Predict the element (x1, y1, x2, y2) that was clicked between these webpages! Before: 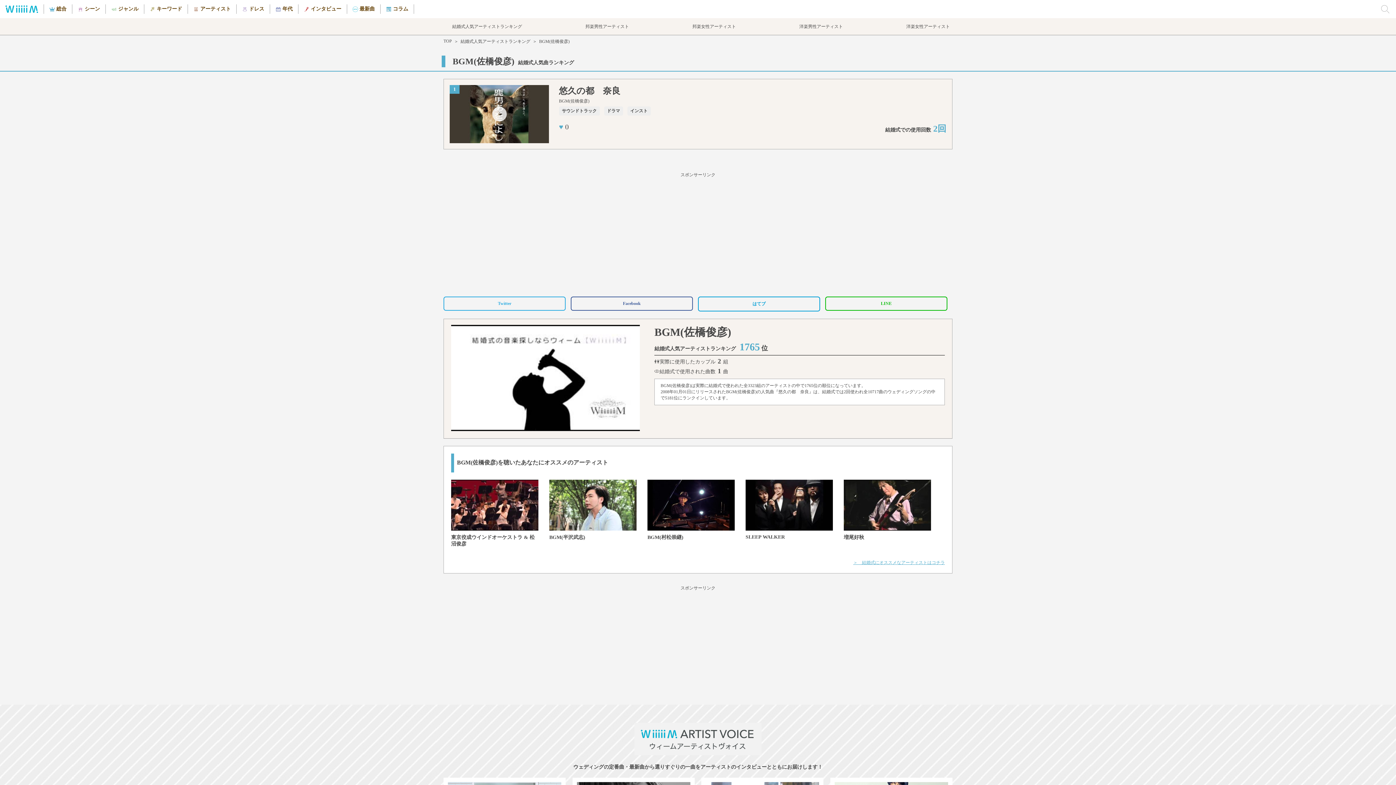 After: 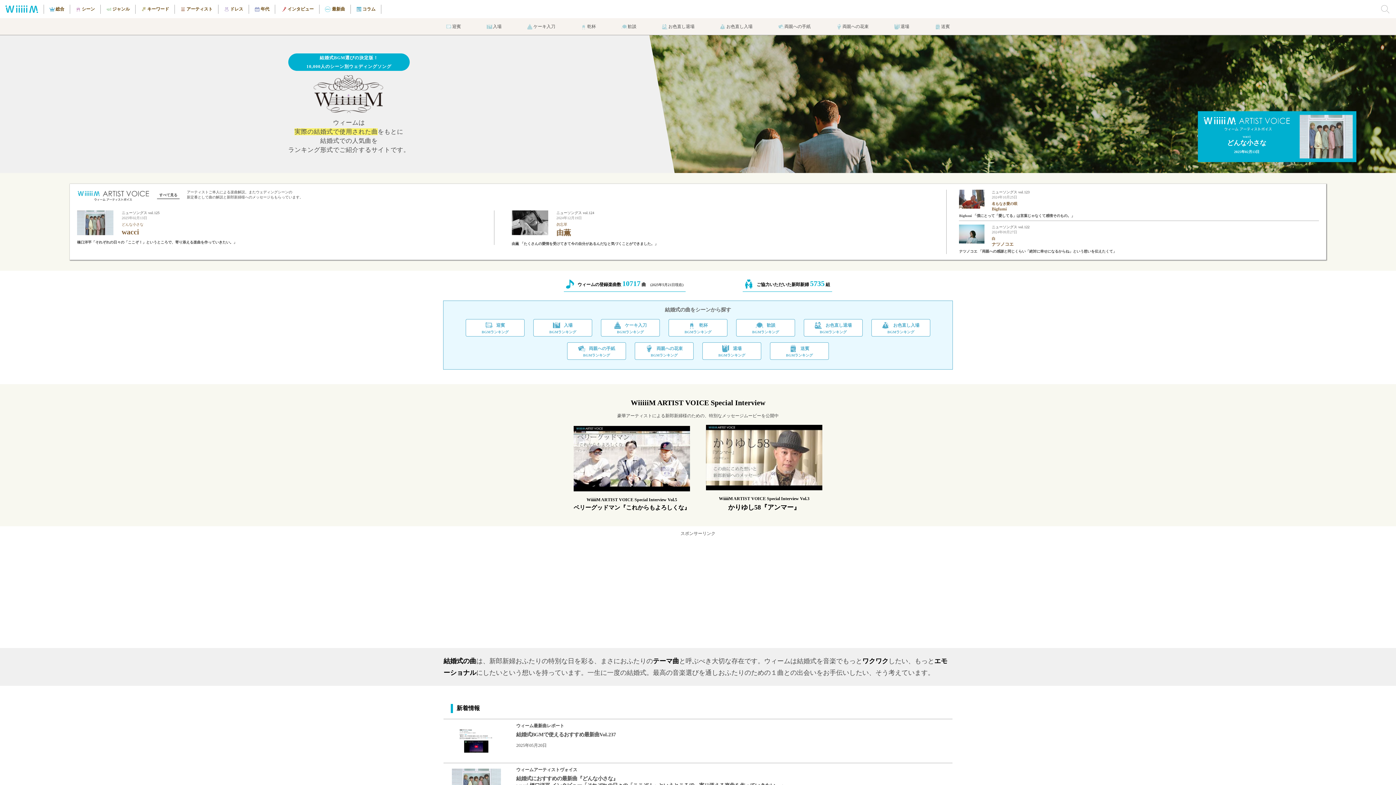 Action: label: TOP bbox: (443, 38, 452, 43)